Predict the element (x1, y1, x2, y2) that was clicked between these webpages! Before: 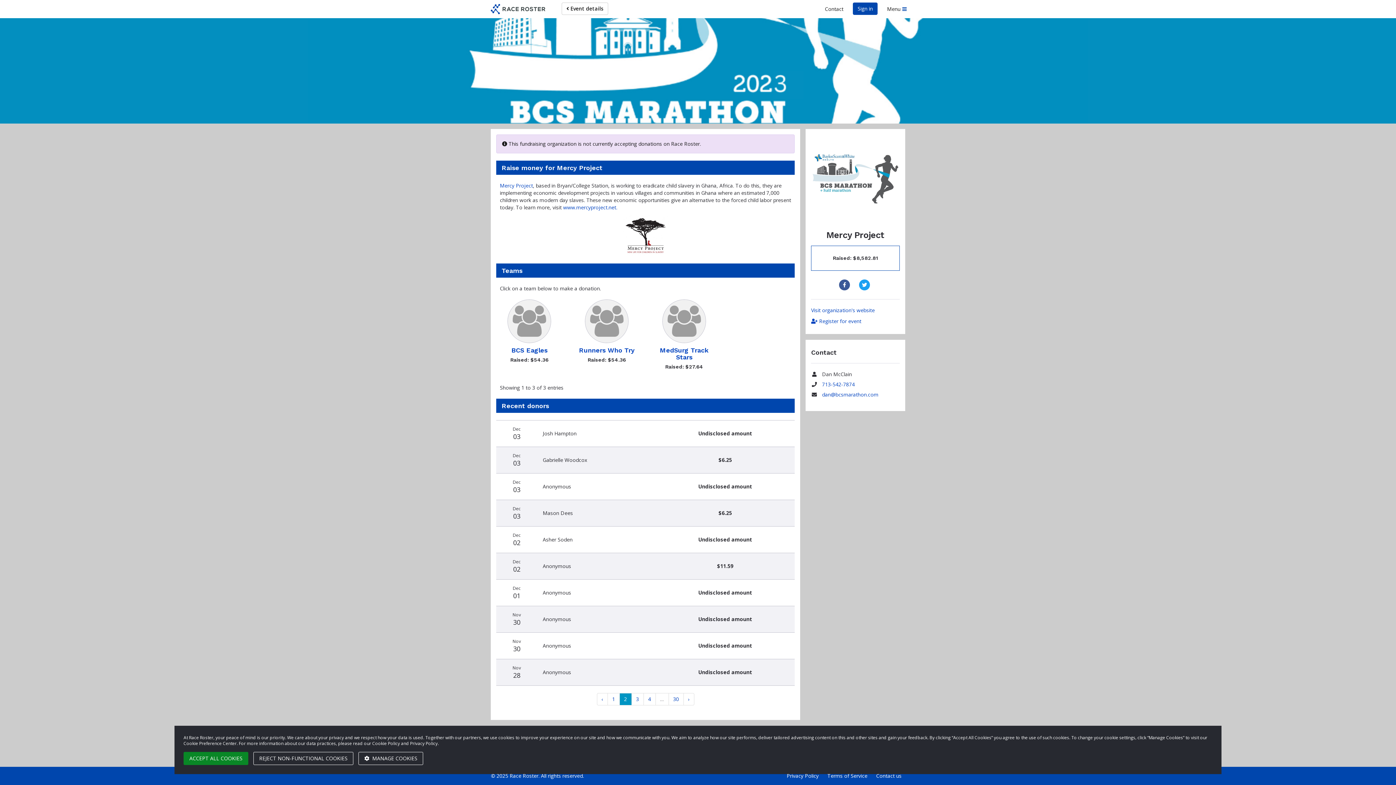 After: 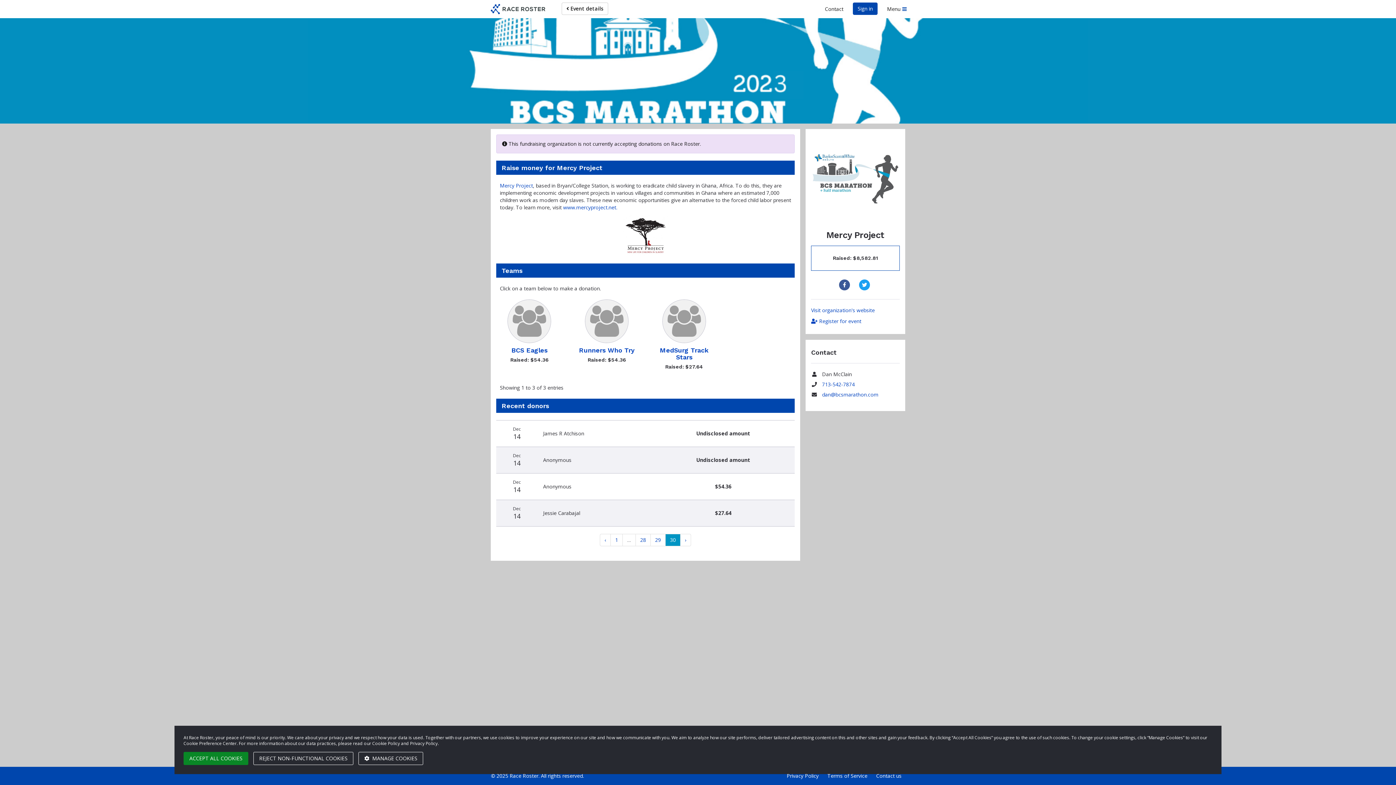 Action: bbox: (668, 693, 683, 705) label: 30